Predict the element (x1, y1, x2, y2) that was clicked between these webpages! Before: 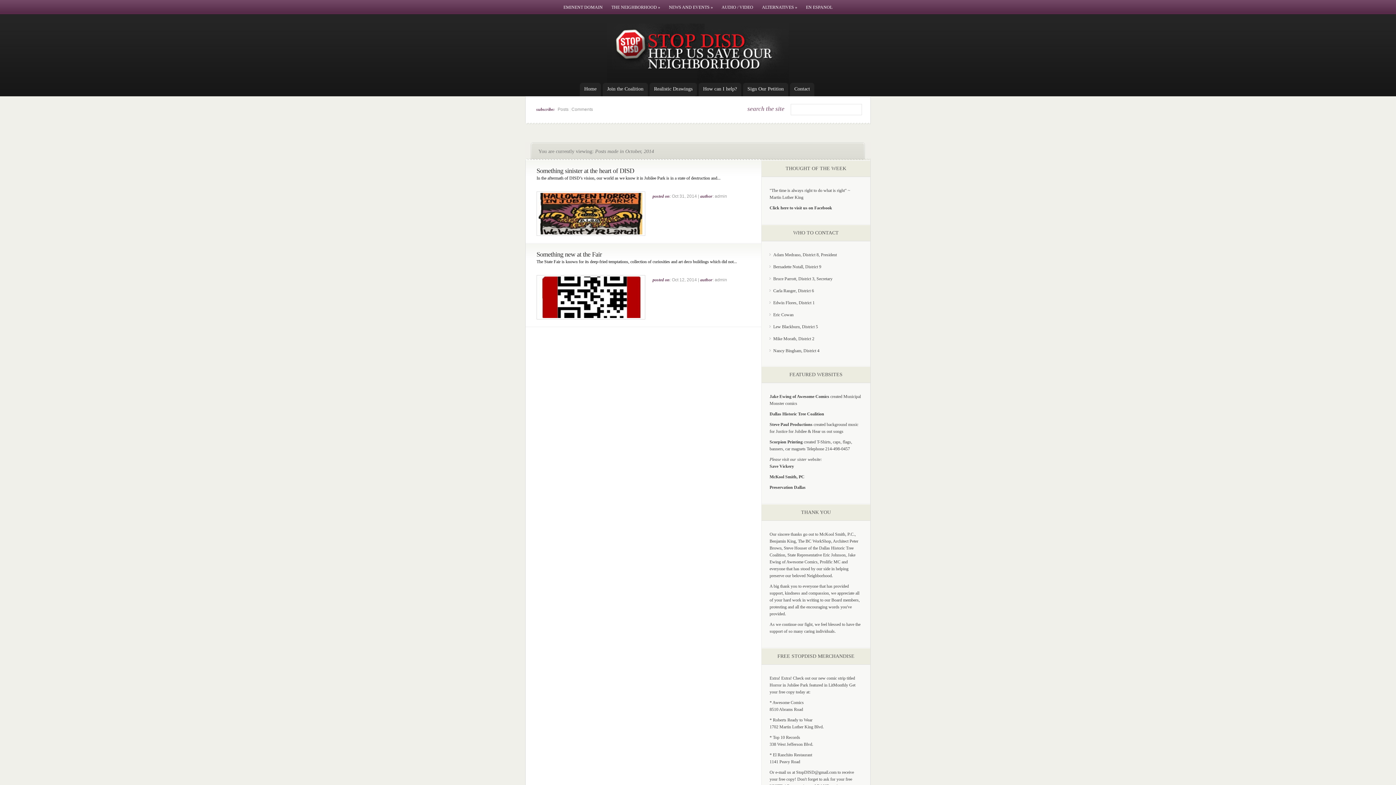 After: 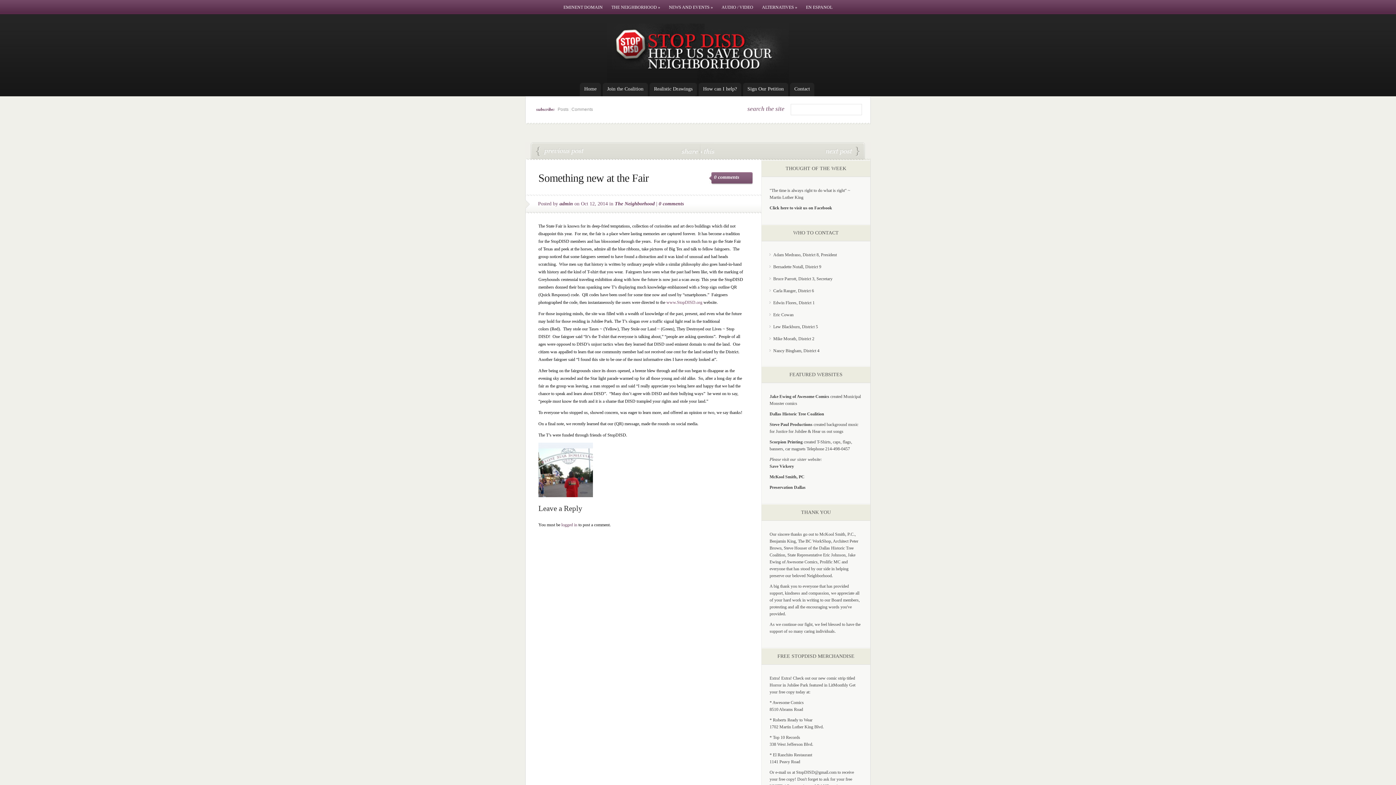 Action: bbox: (536, 250, 602, 258) label: Something new at the Fair